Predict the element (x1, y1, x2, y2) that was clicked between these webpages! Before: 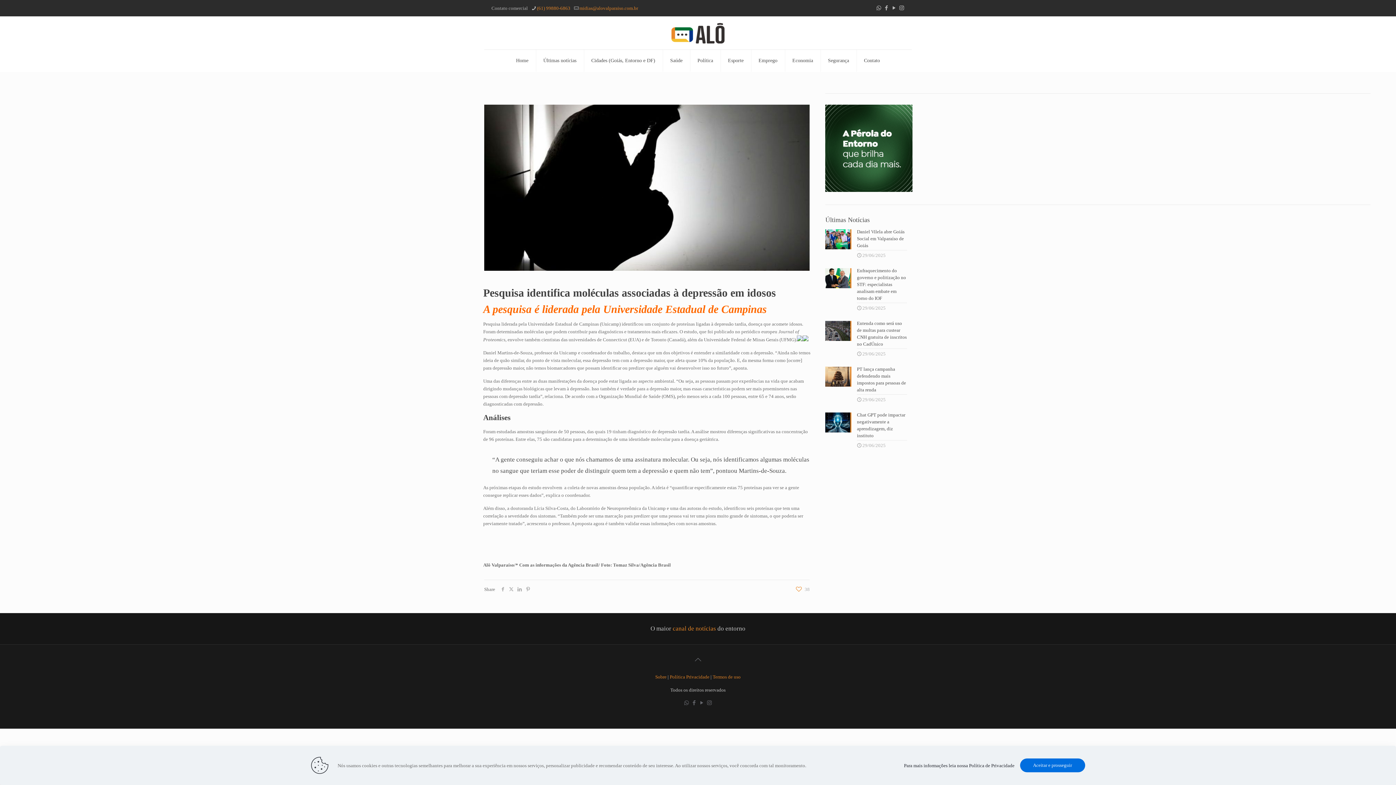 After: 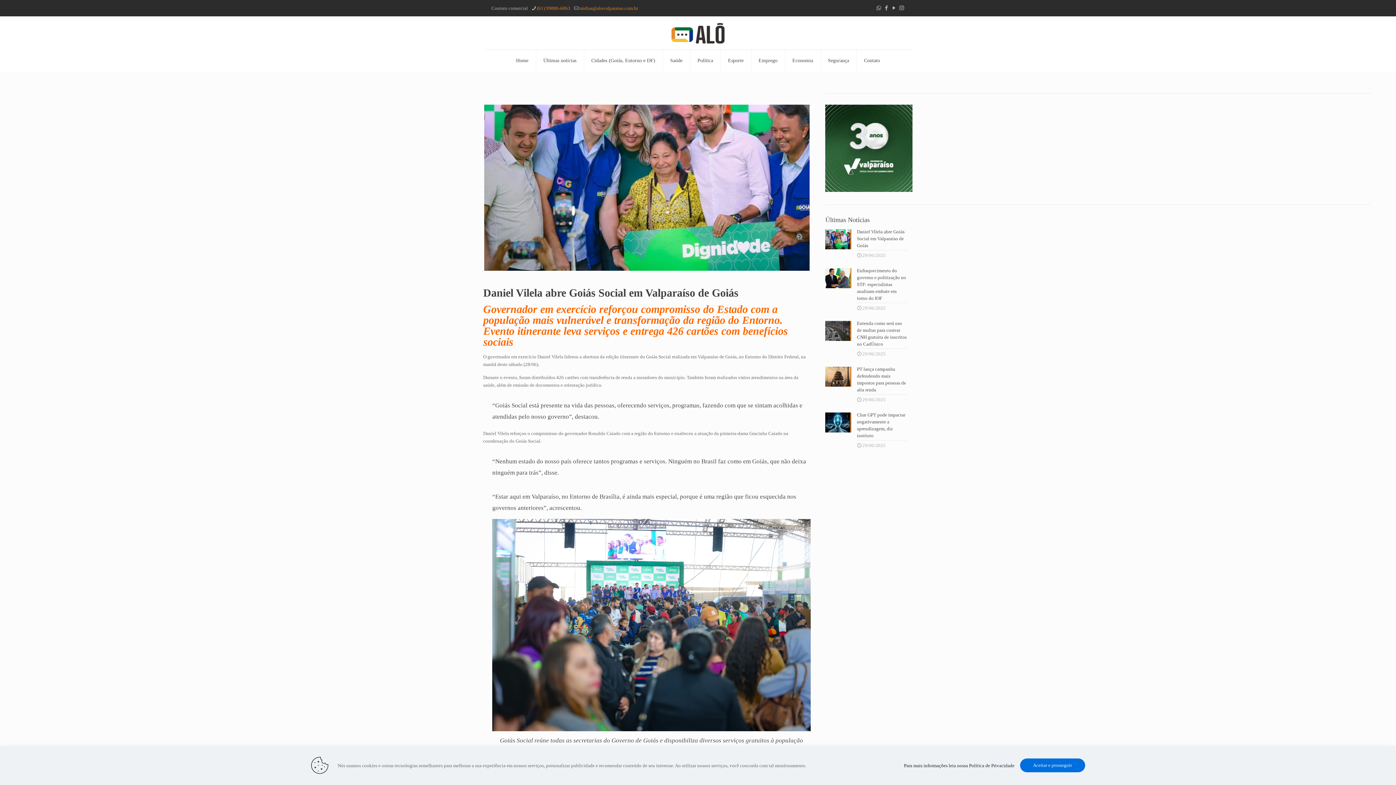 Action: bbox: (825, 228, 912, 260) label: Daniel Vilela abre Goiás Social em Valparaíso de Goiás
29/06/2025